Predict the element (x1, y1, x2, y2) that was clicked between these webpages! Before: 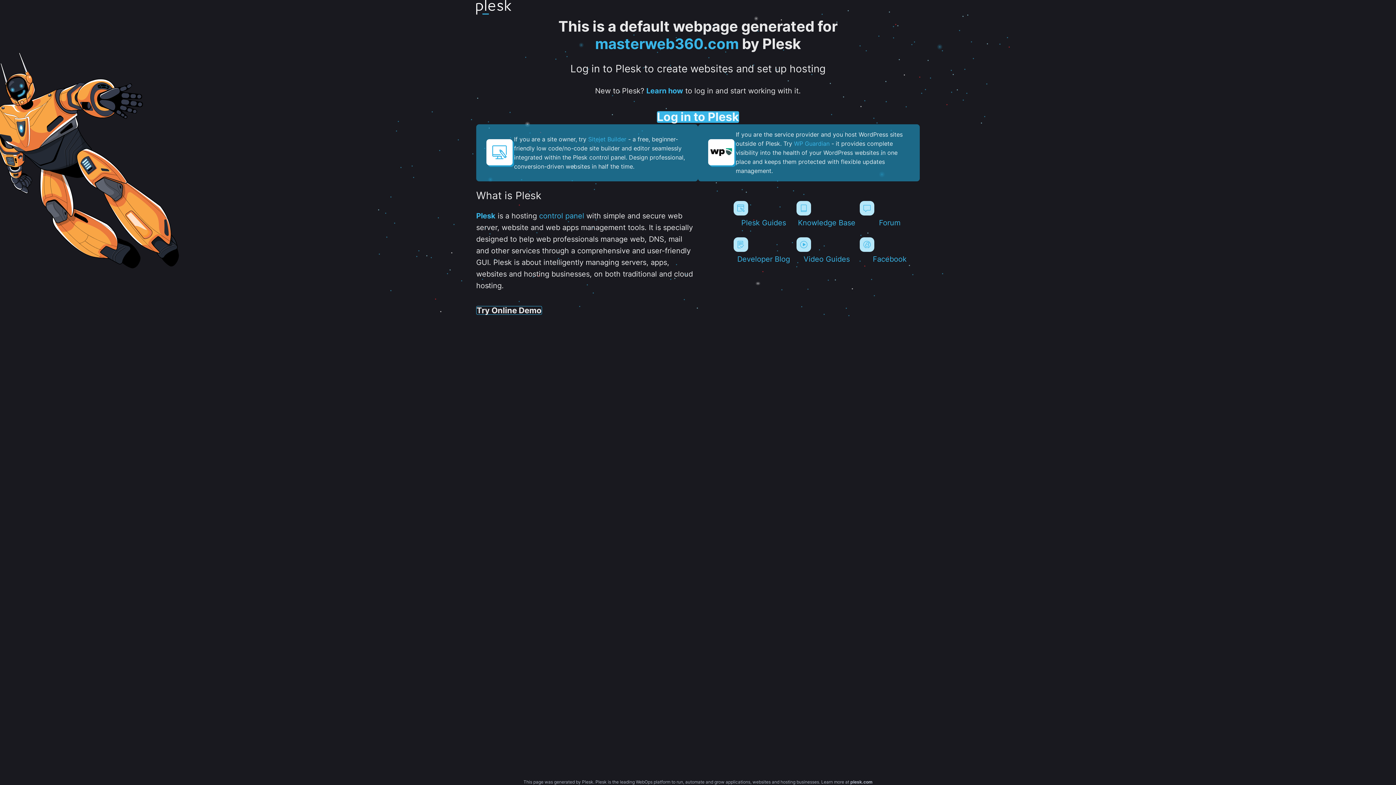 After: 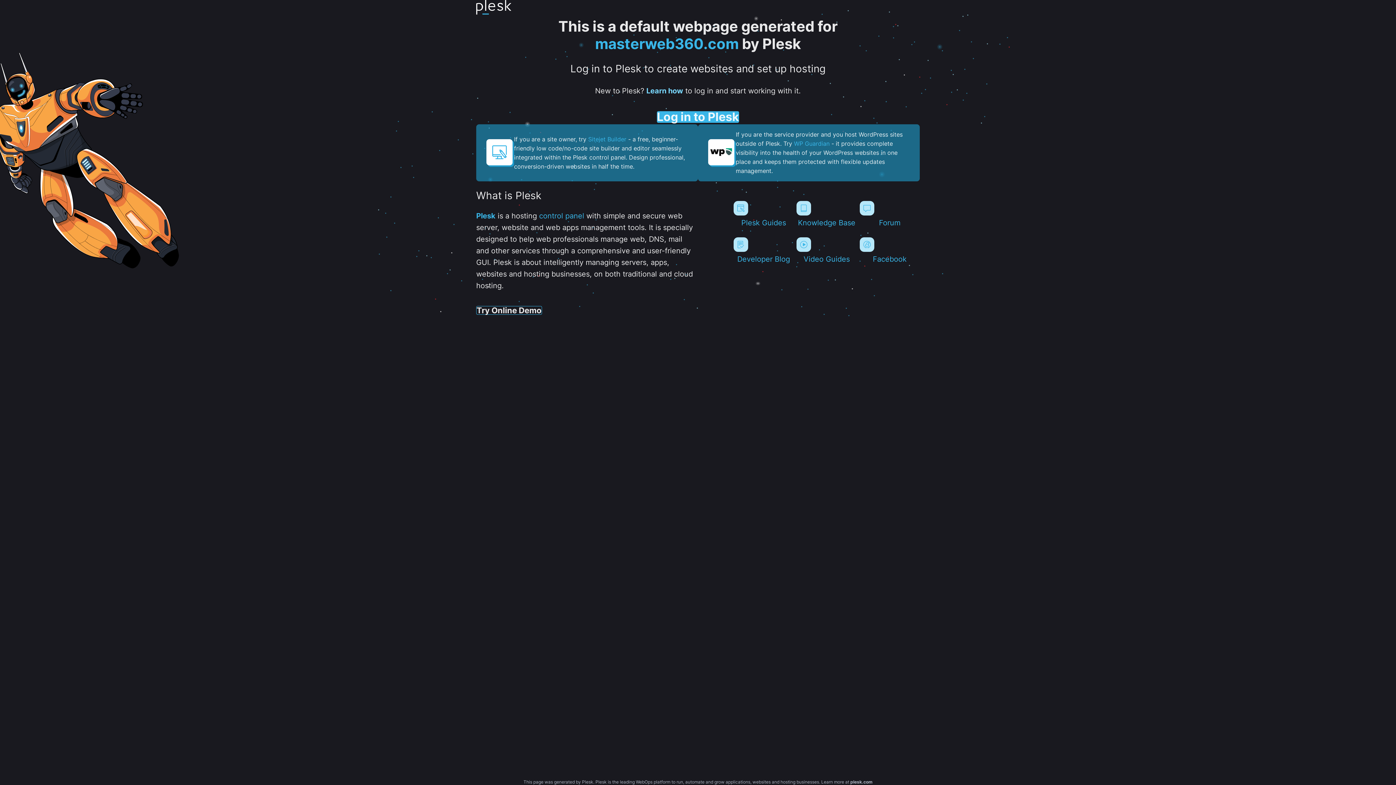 Action: label: Learn how bbox: (646, 86, 683, 95)